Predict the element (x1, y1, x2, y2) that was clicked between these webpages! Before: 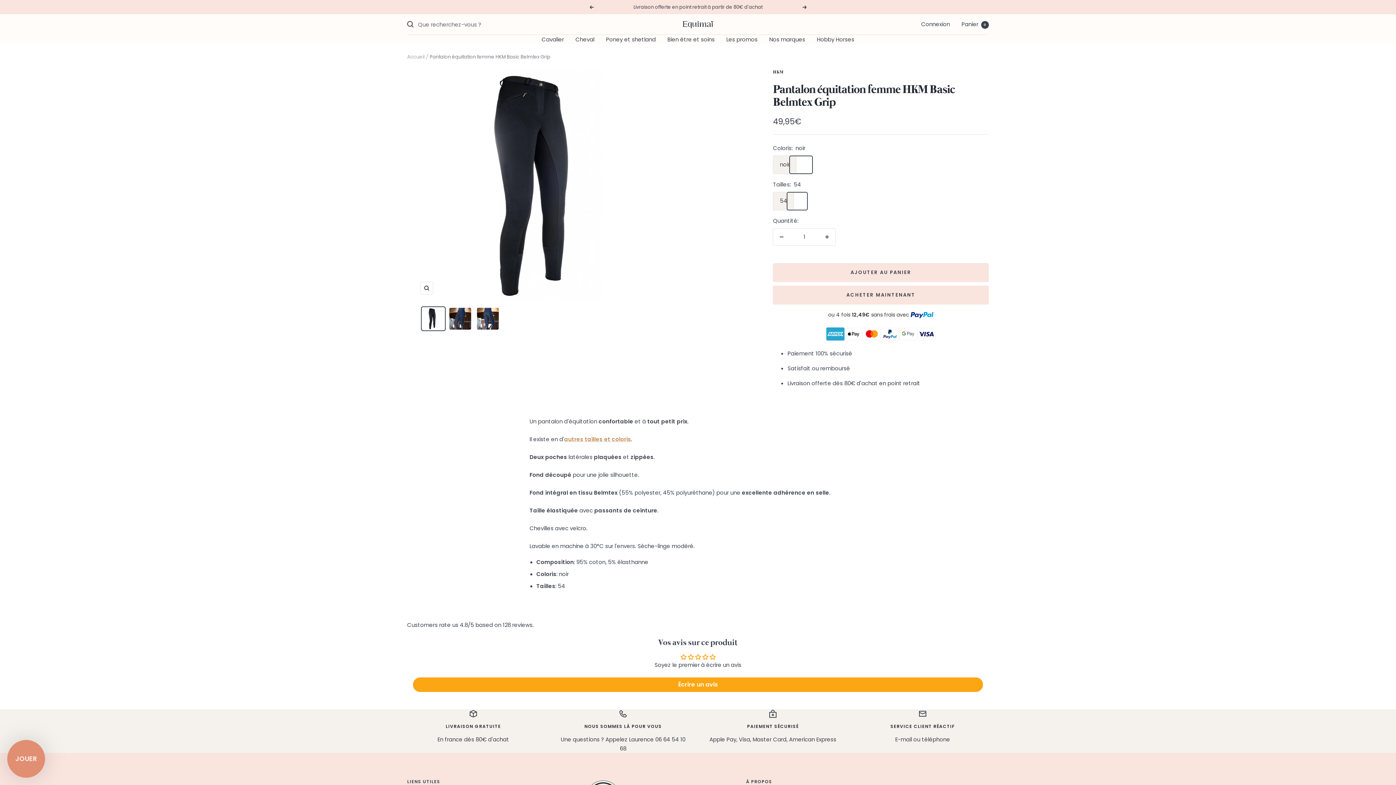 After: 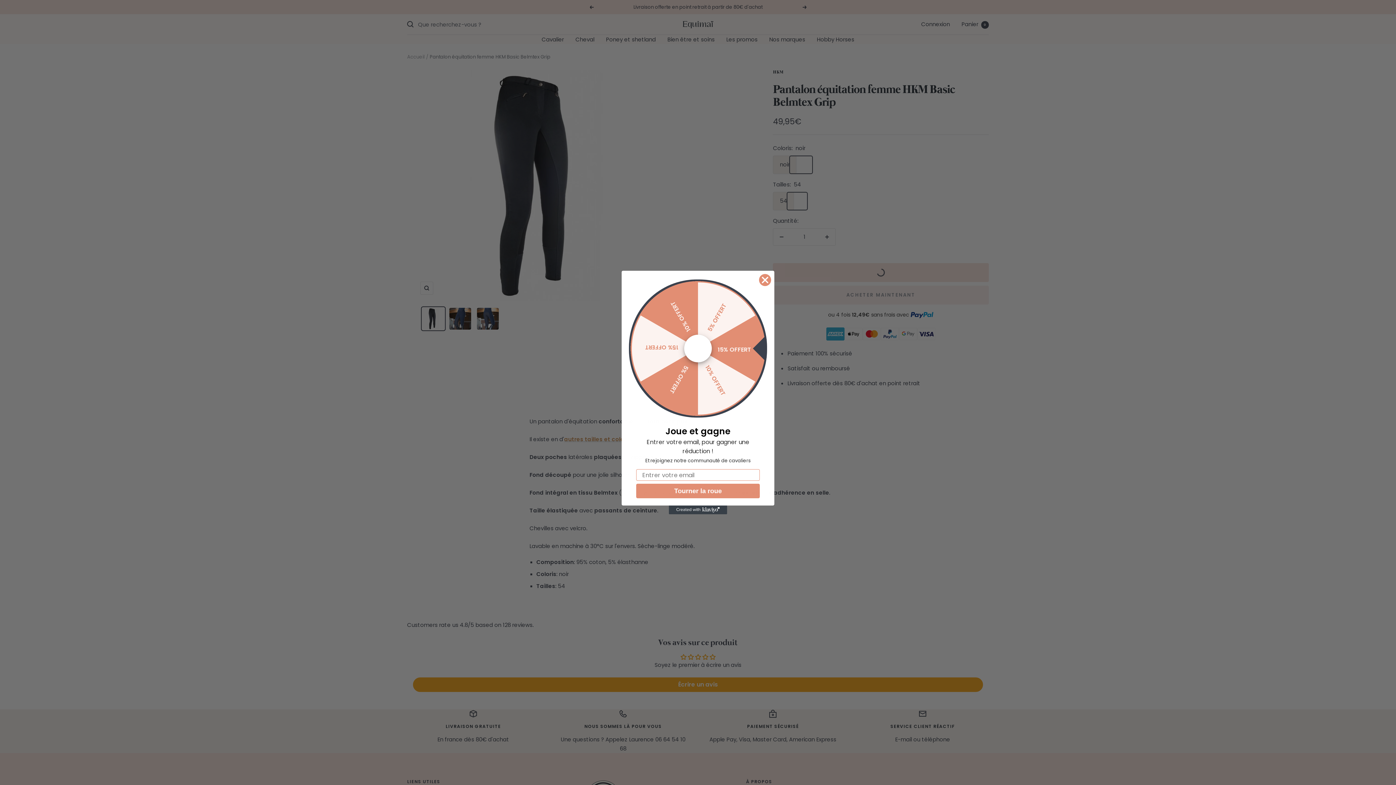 Action: bbox: (773, 263, 989, 282) label: AJOUTER AU PANIER